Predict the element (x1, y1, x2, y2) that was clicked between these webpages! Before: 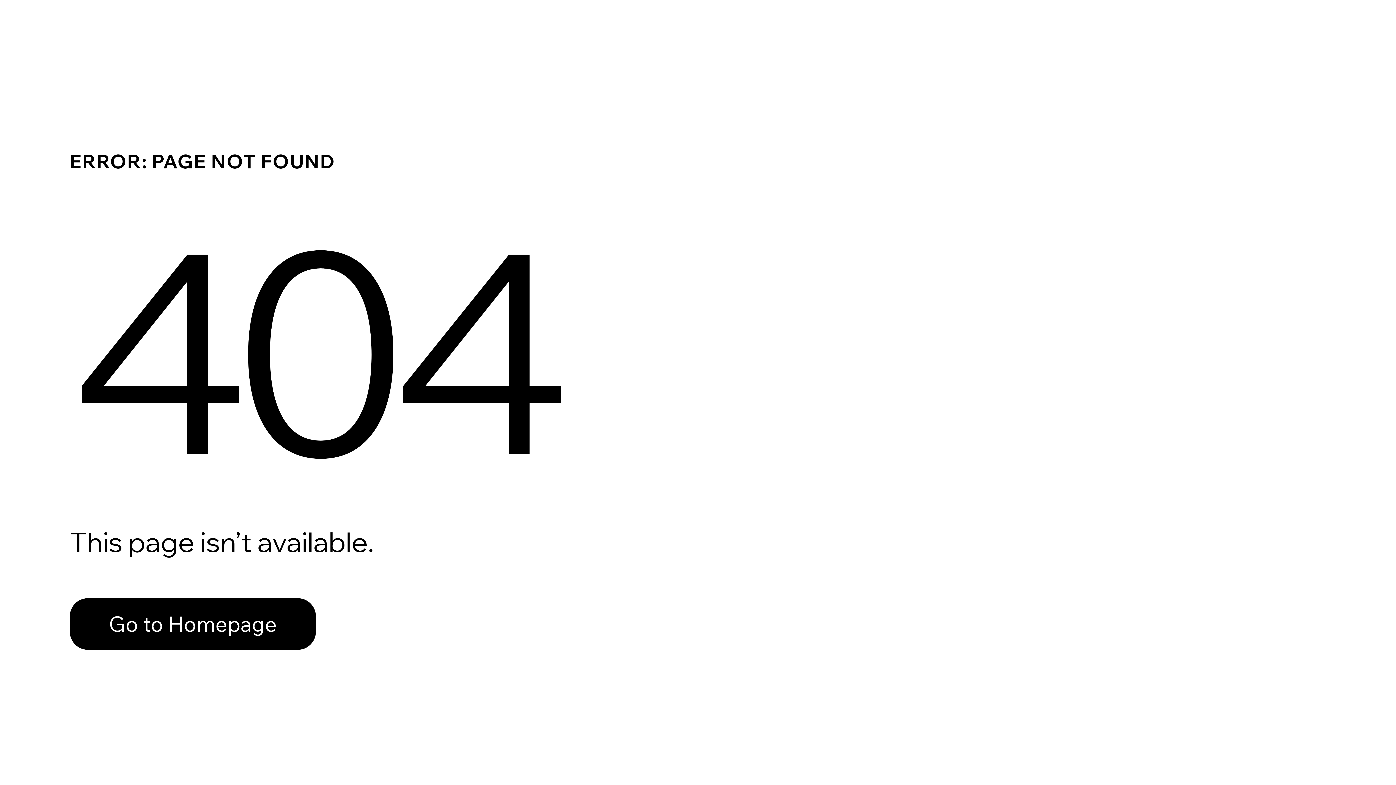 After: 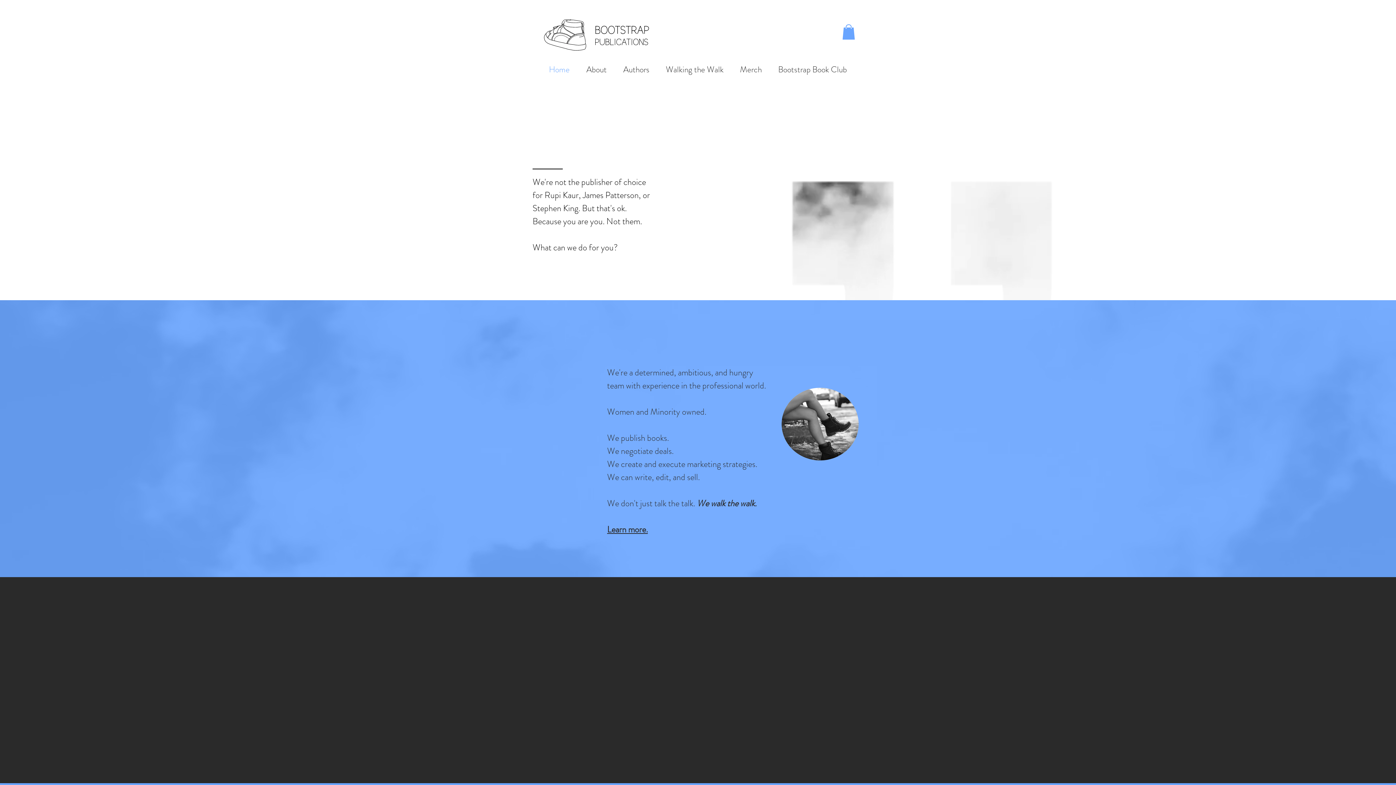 Action: label: Go to Homepage bbox: (69, 582, 768, 659)